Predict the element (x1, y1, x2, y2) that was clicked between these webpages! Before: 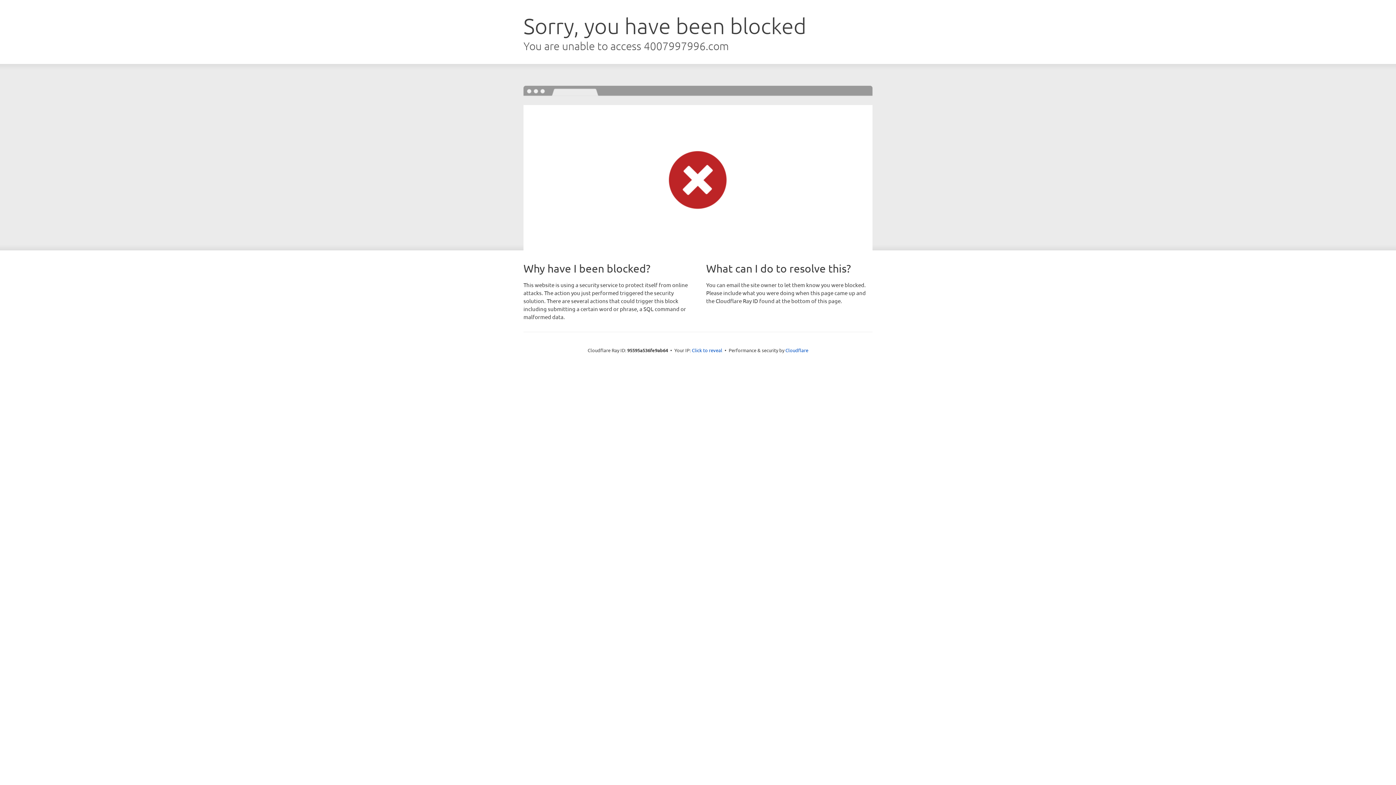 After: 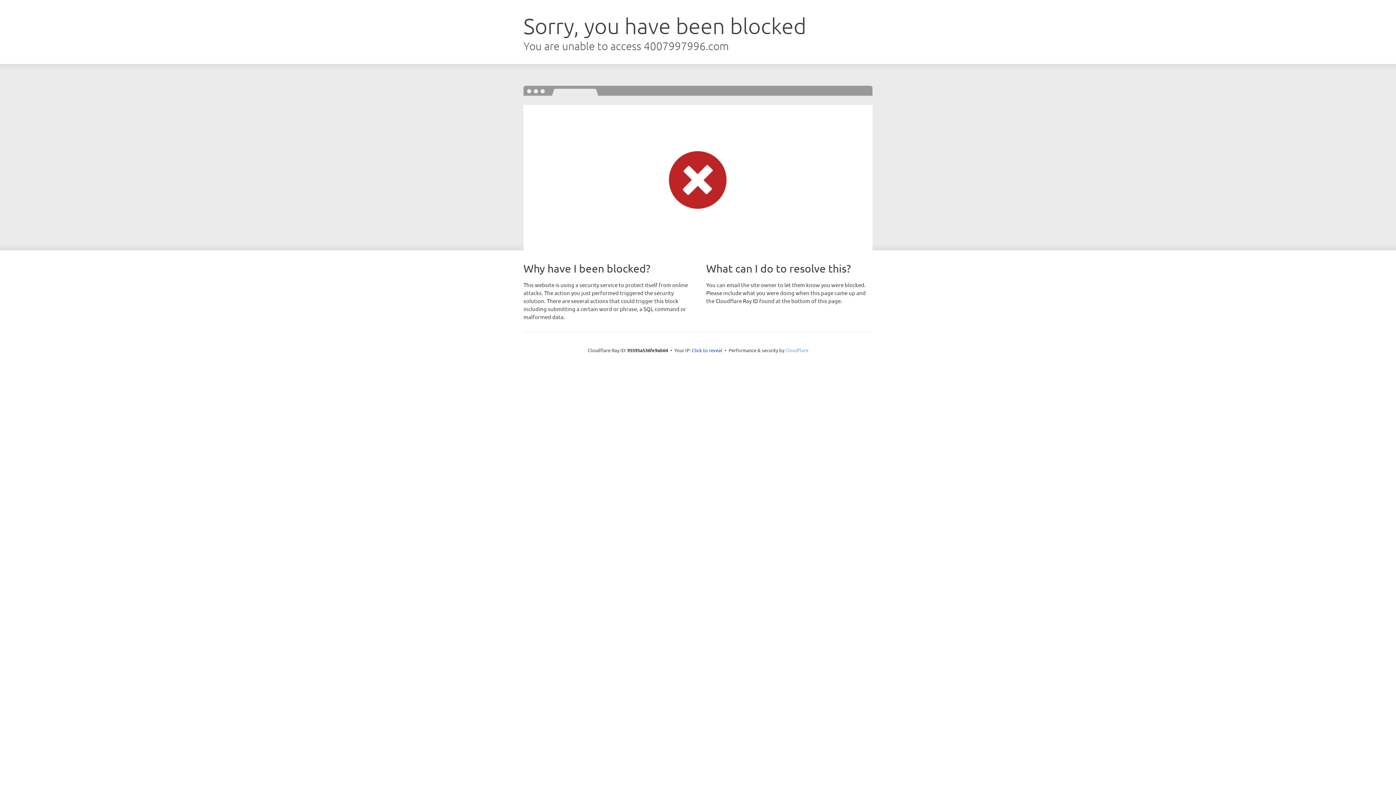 Action: label: Cloudflare bbox: (785, 347, 808, 353)